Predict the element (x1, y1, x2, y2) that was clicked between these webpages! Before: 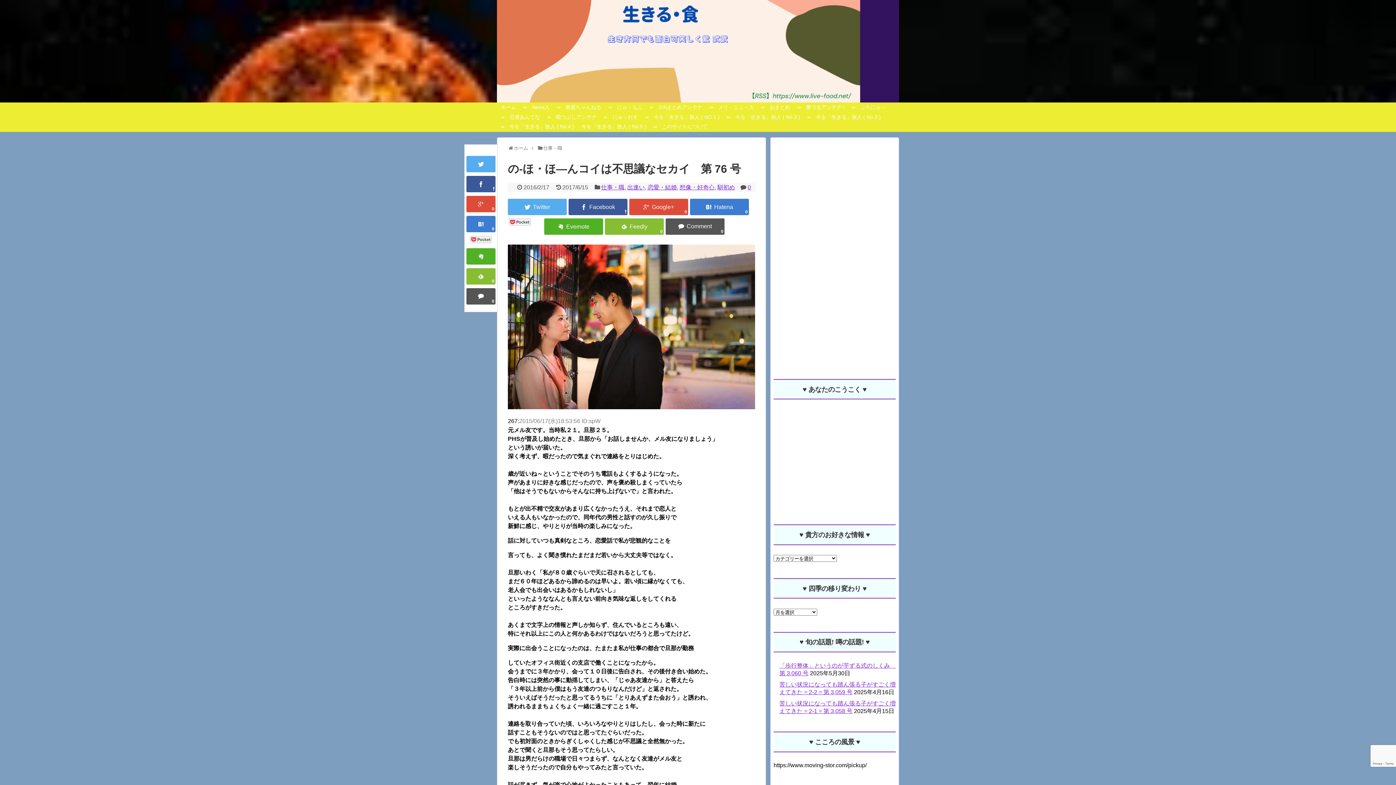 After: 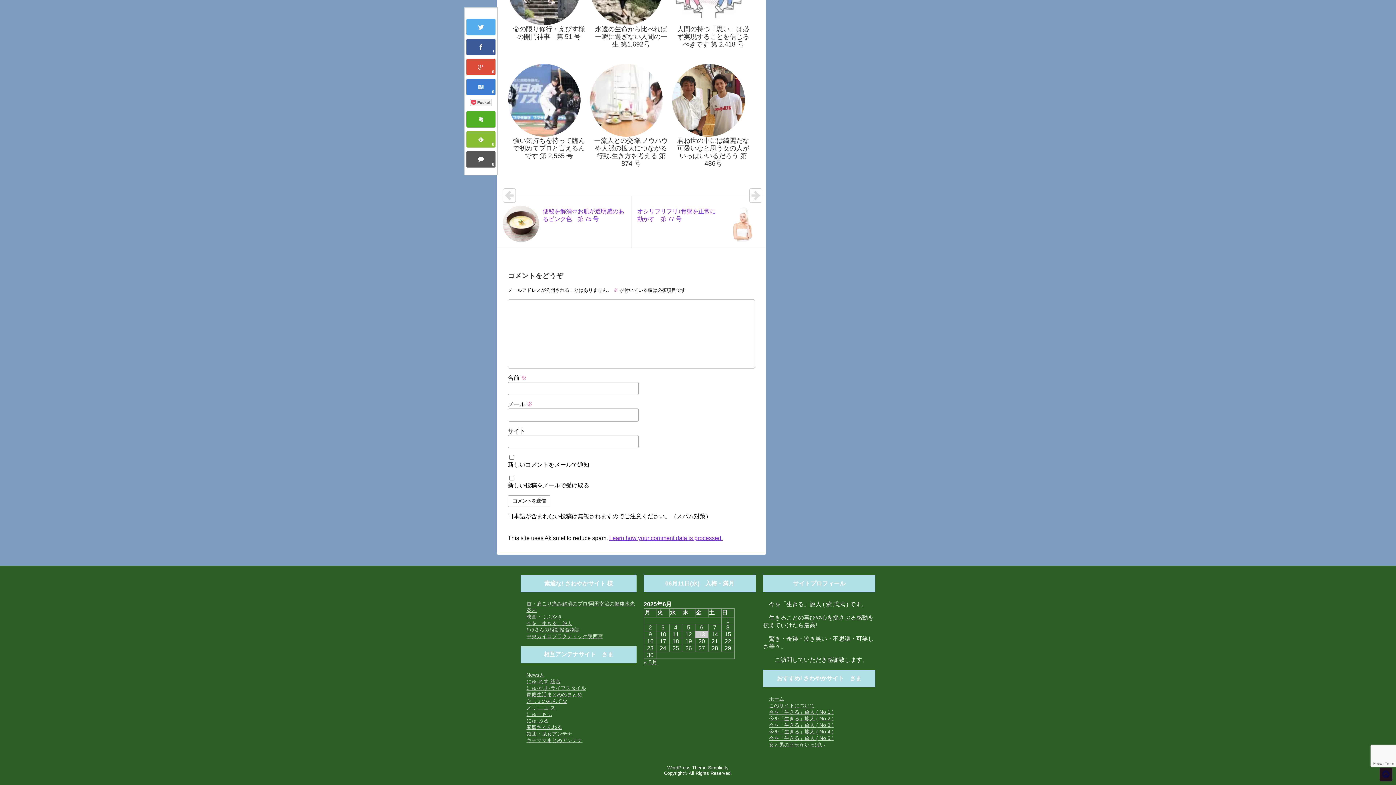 Action: bbox: (747, 184, 751, 190) label: 0